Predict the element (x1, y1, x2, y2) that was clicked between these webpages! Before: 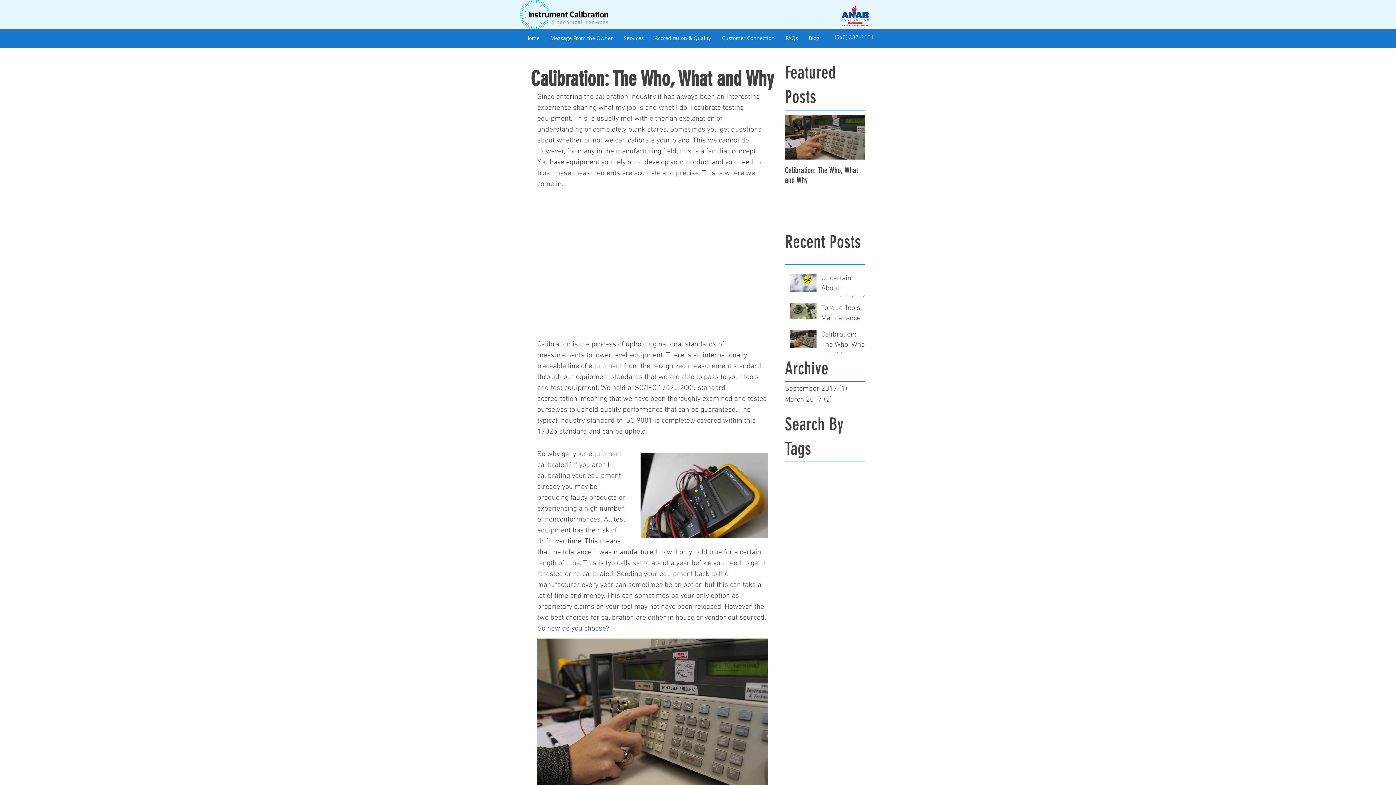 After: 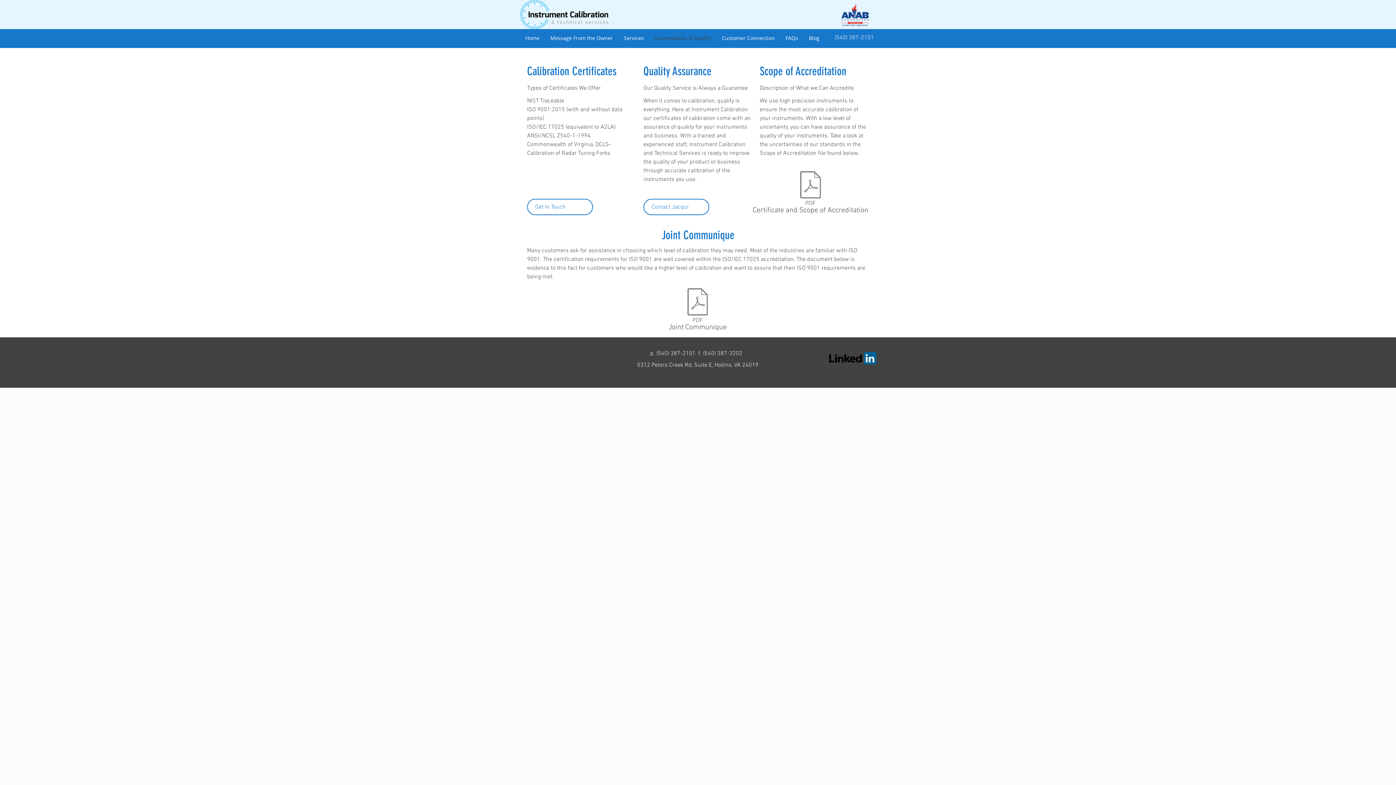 Action: bbox: (649, 32, 716, 44) label: Accreditation & Quality